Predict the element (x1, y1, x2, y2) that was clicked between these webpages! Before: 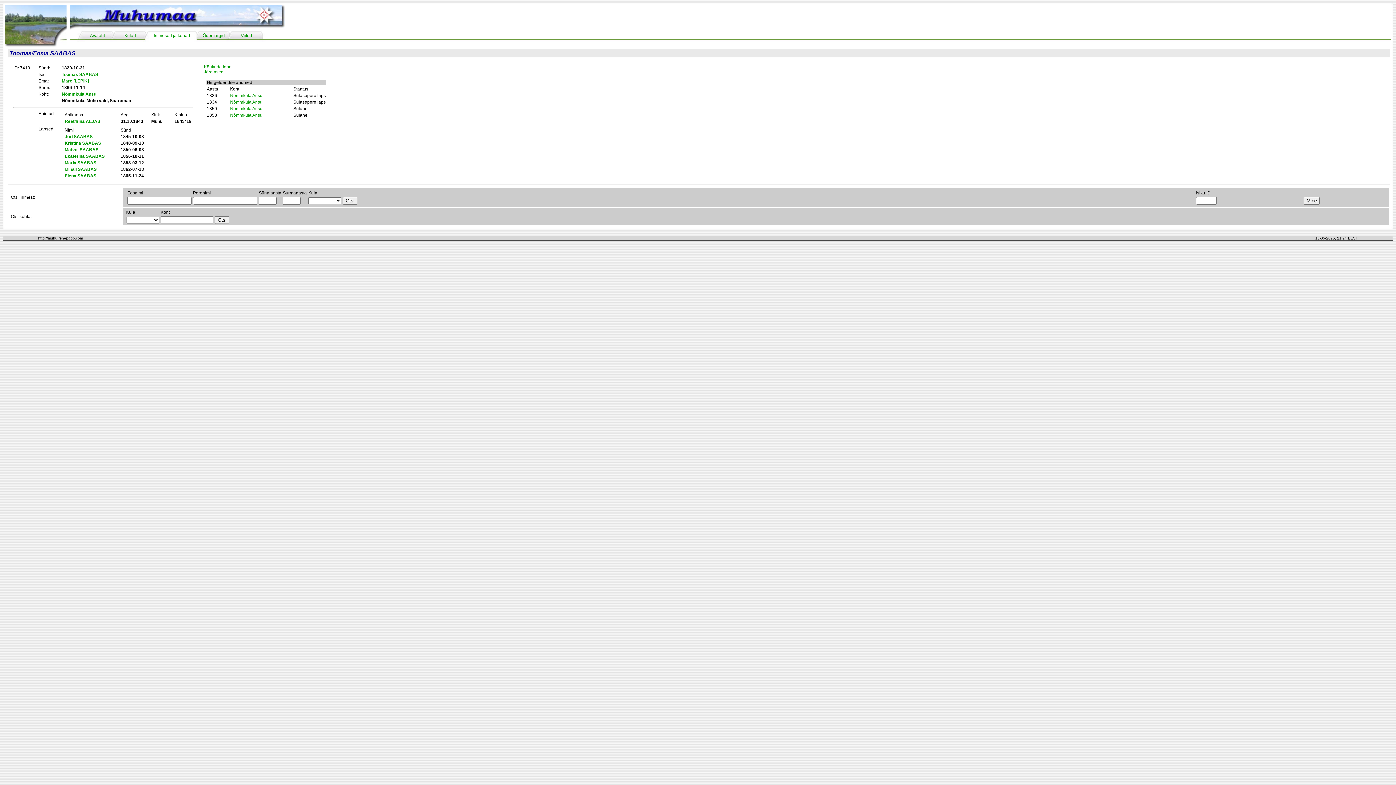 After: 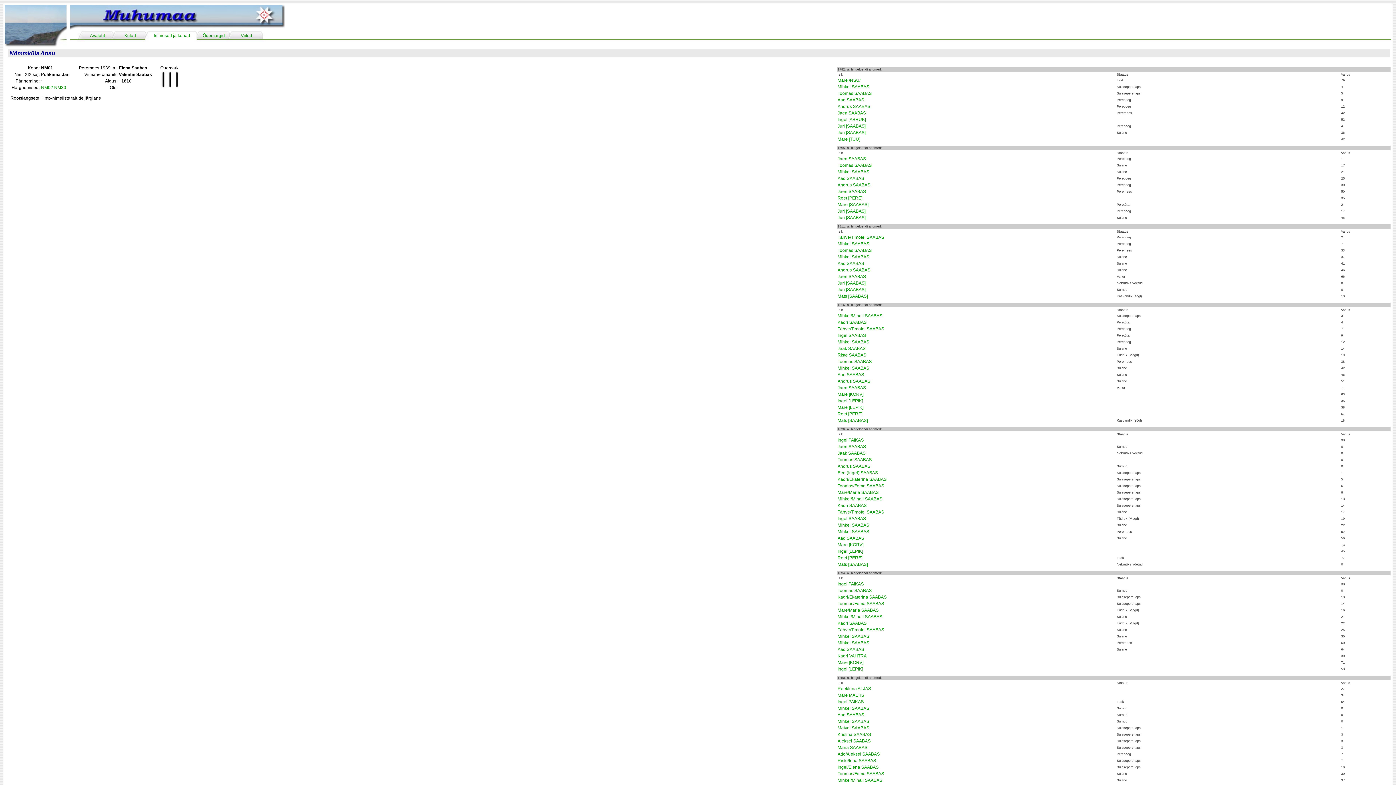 Action: bbox: (230, 112, 262, 117) label: Nõmmküla Ansu